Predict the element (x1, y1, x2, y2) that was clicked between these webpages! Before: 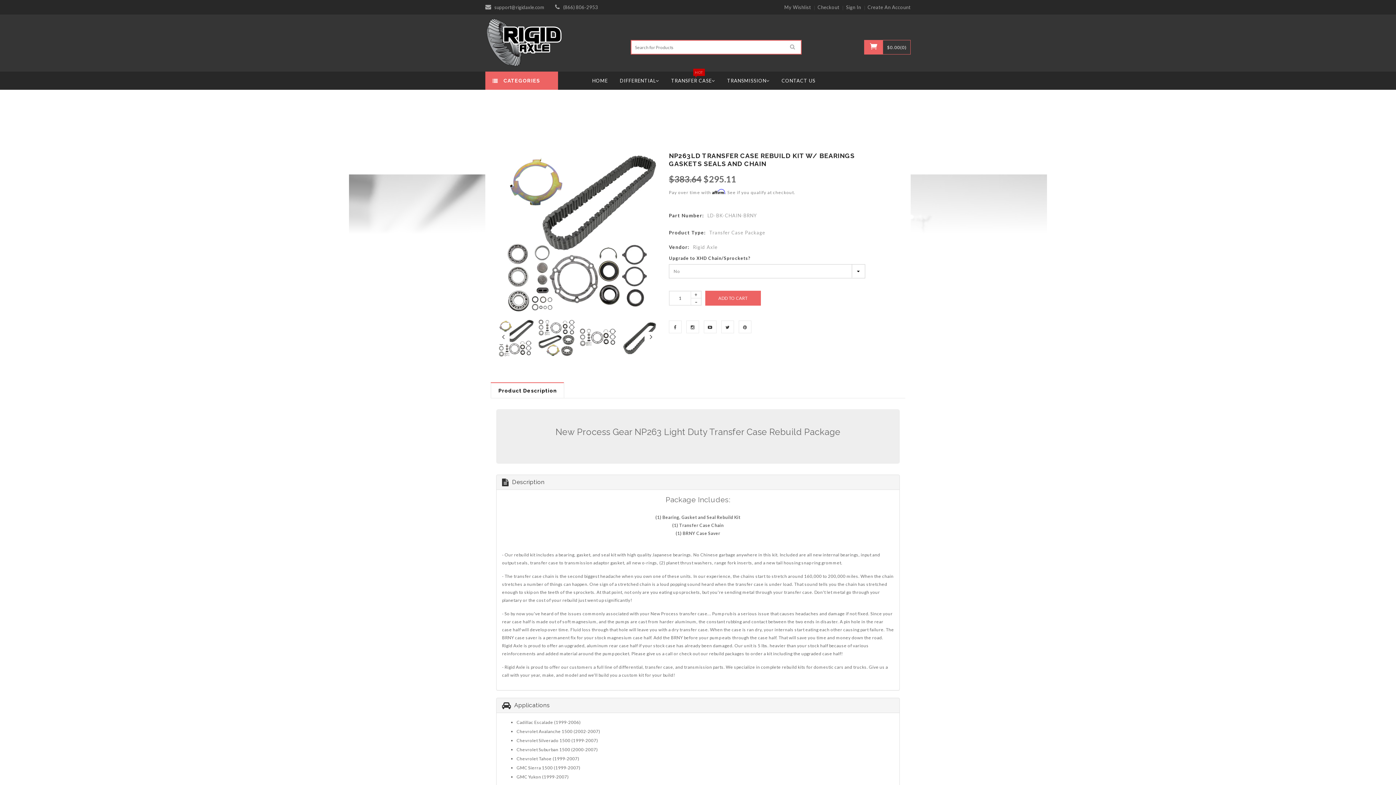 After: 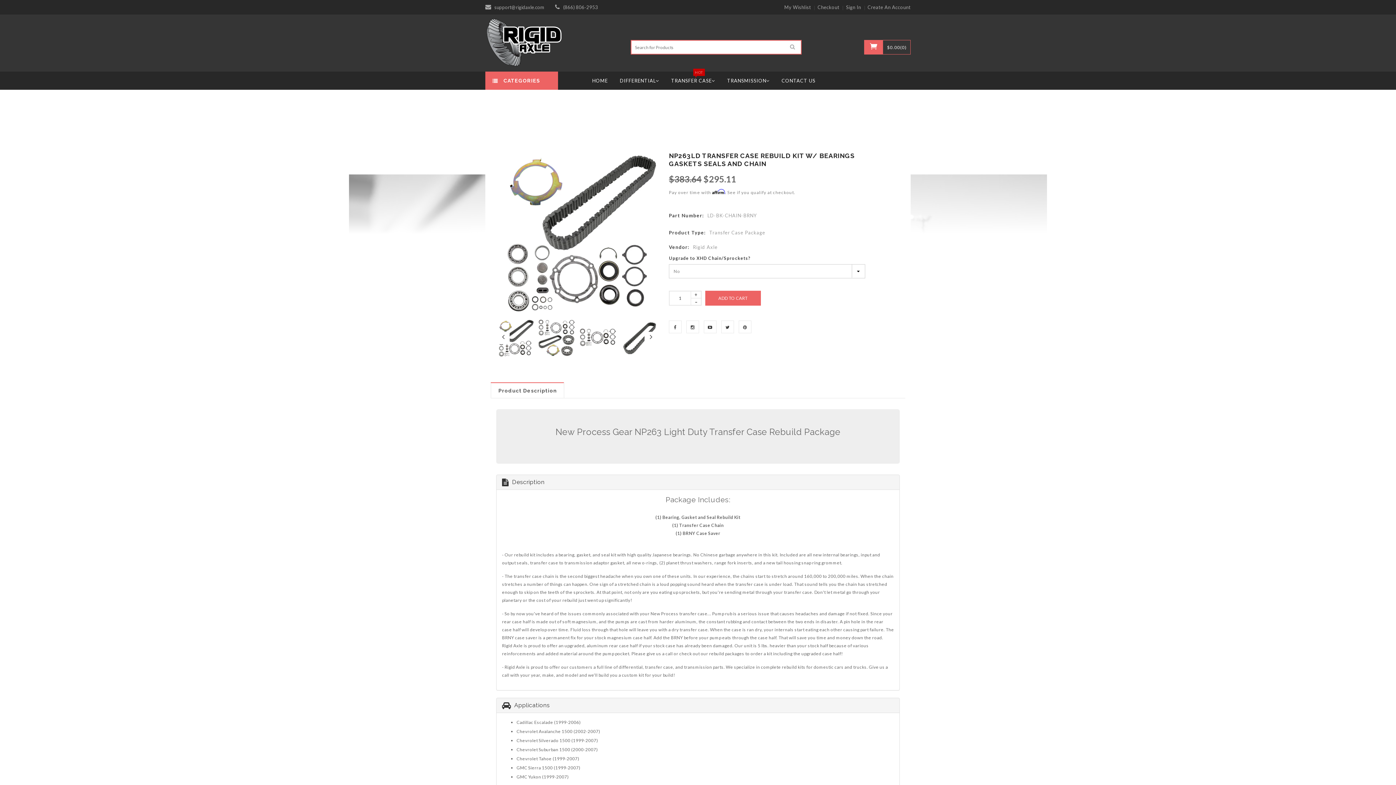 Action: bbox: (491, 383, 564, 398) label: Product Description